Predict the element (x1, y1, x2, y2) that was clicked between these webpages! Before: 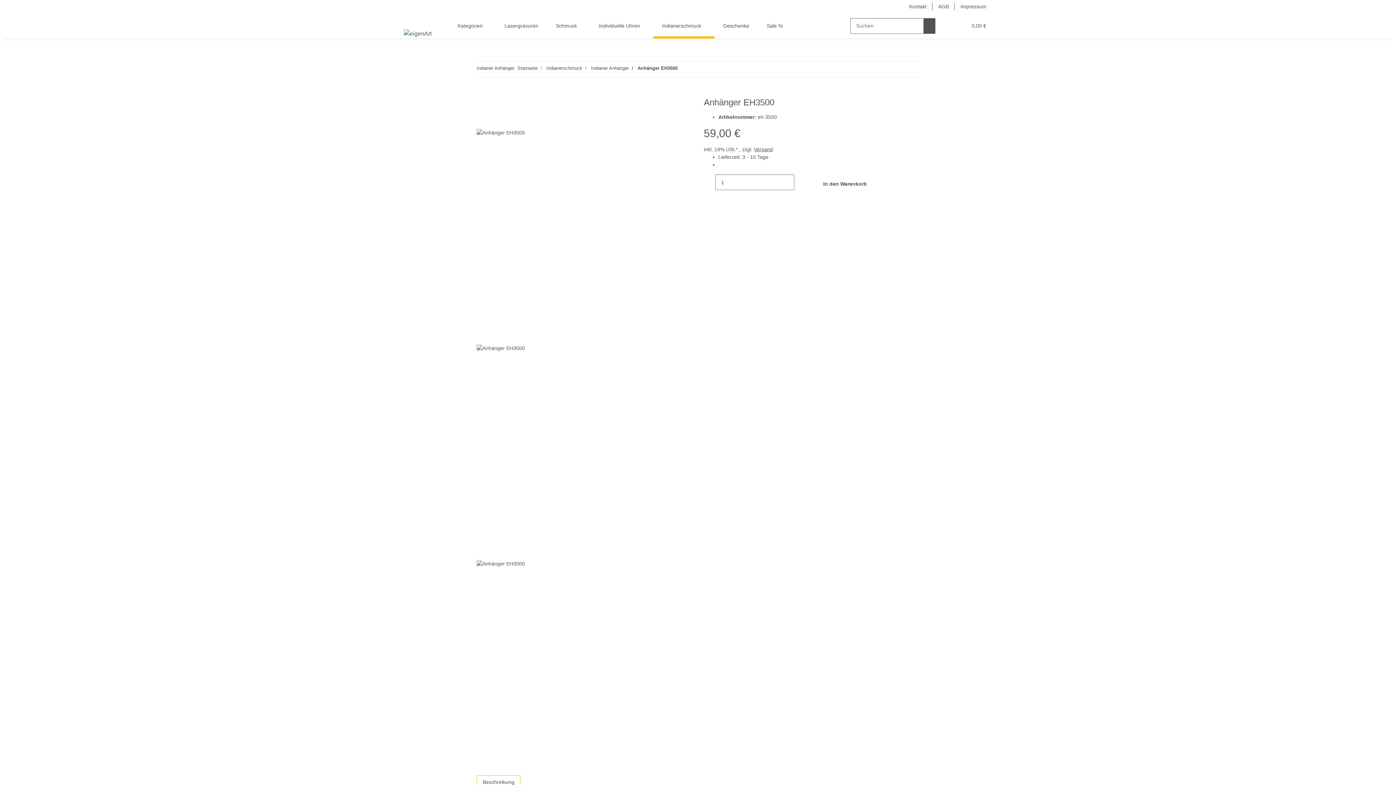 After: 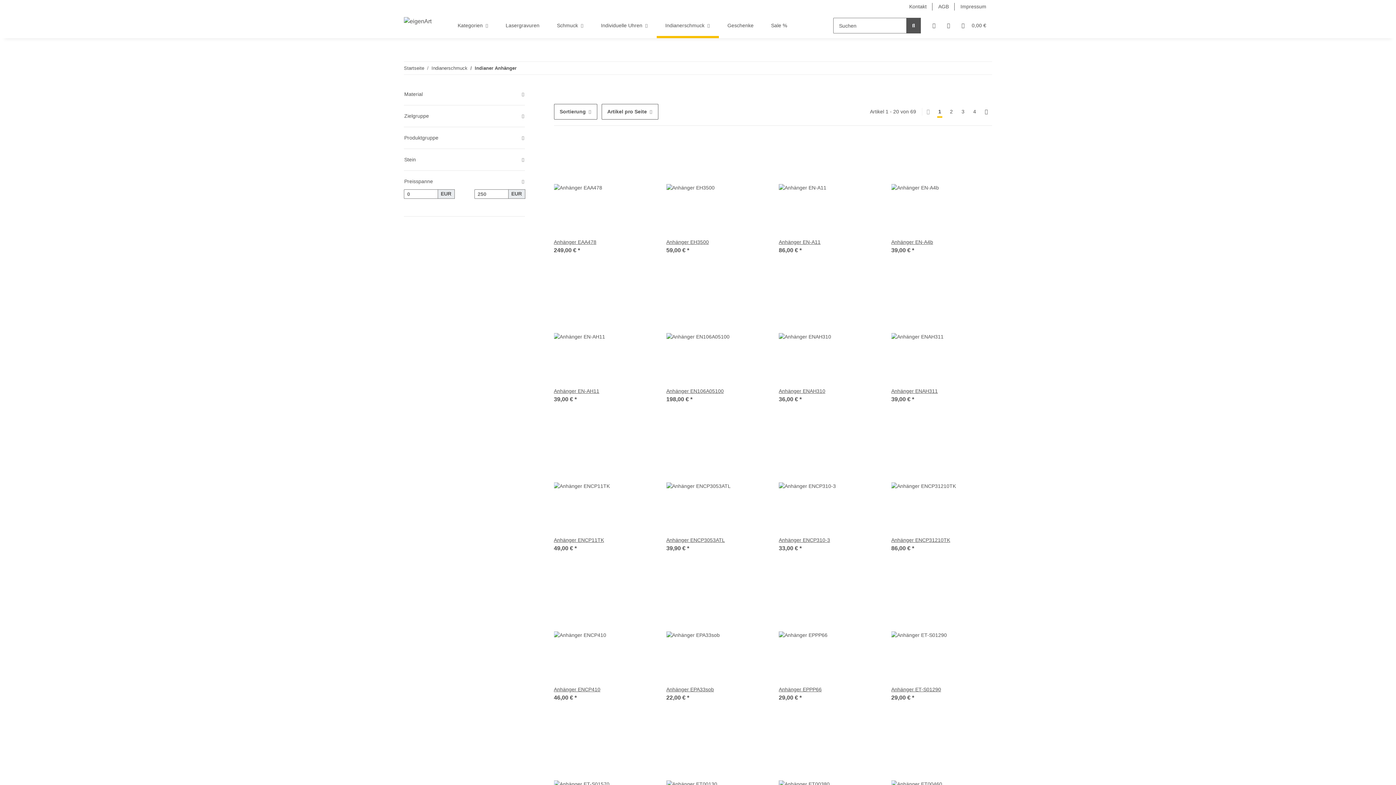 Action: bbox: (476, 65, 514, 70) label: Indianer Anhänger